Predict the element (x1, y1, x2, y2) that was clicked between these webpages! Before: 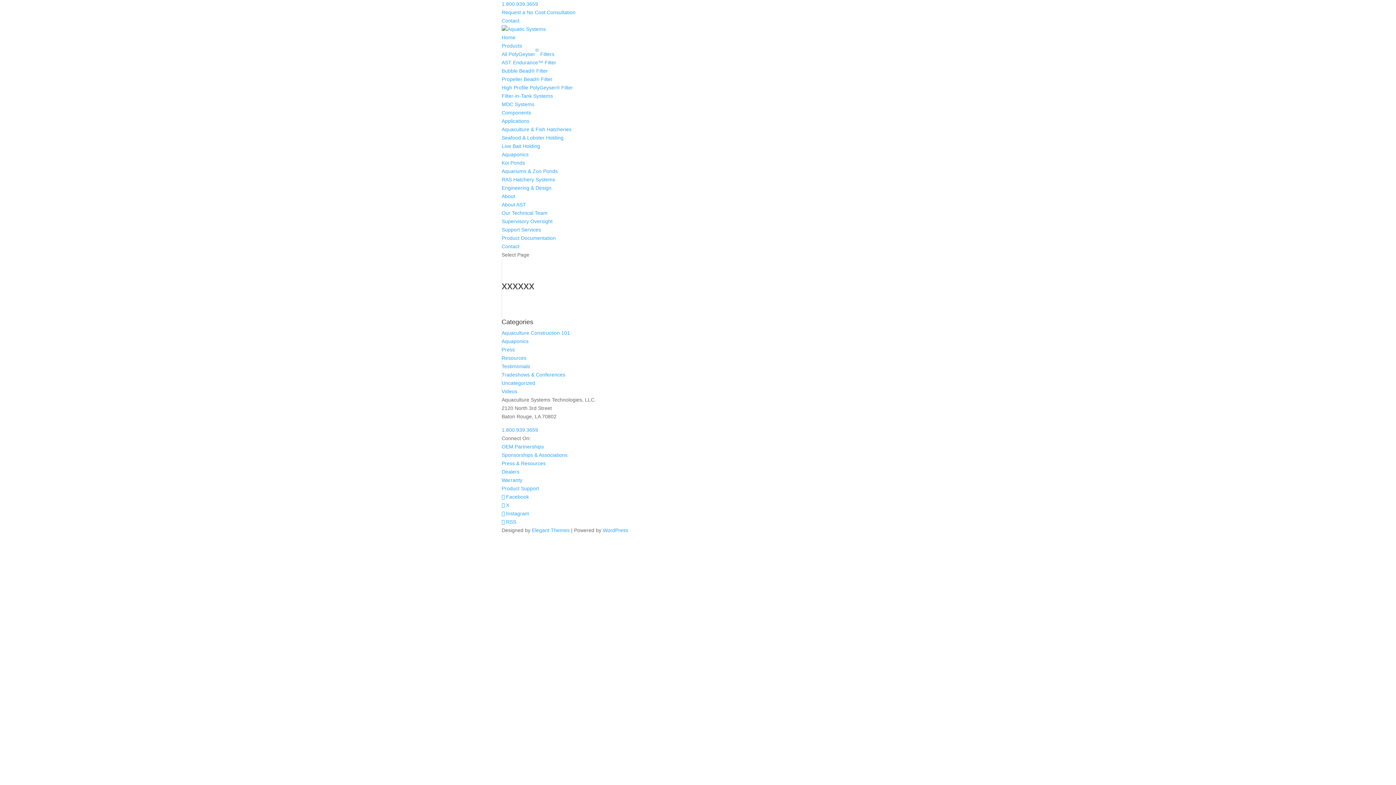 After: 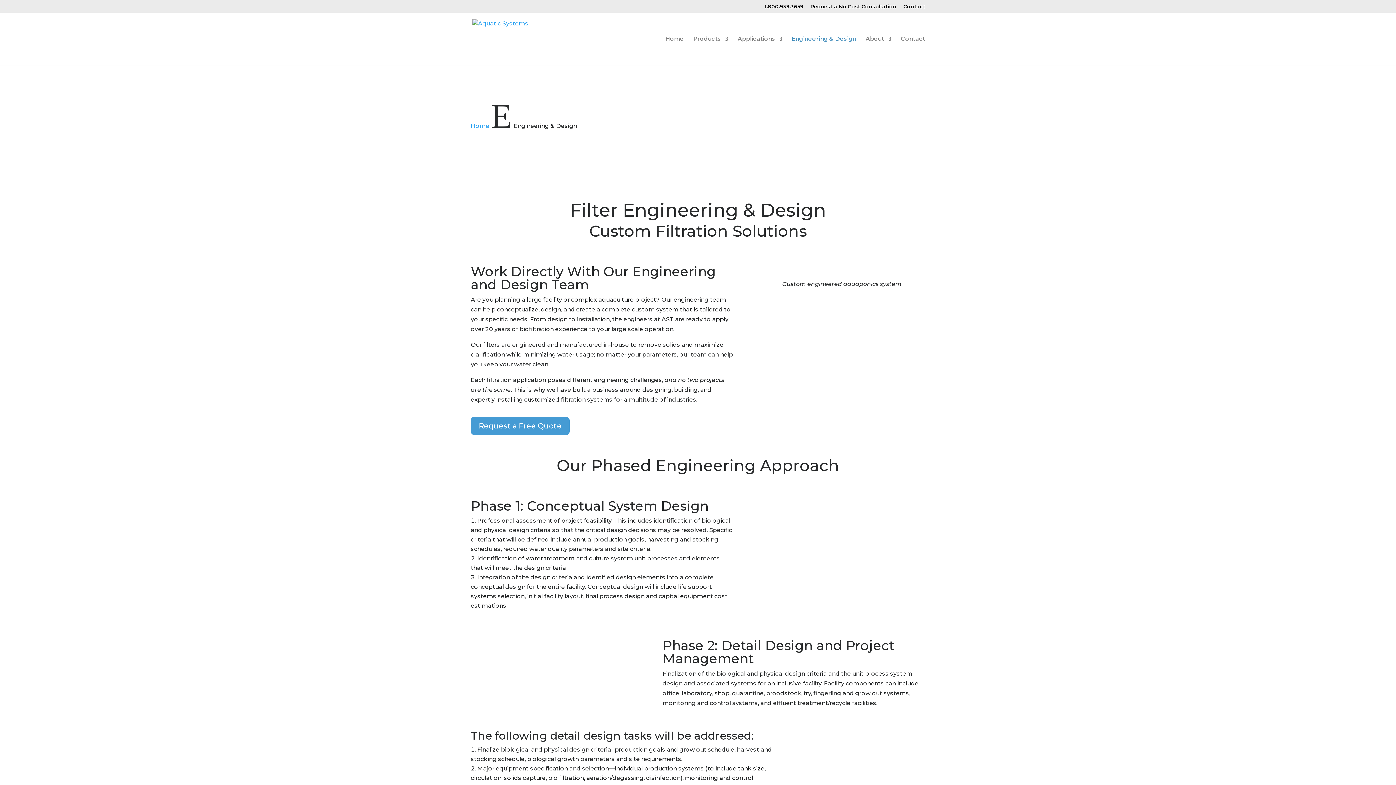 Action: label: Engineering & Design bbox: (501, 185, 551, 190)